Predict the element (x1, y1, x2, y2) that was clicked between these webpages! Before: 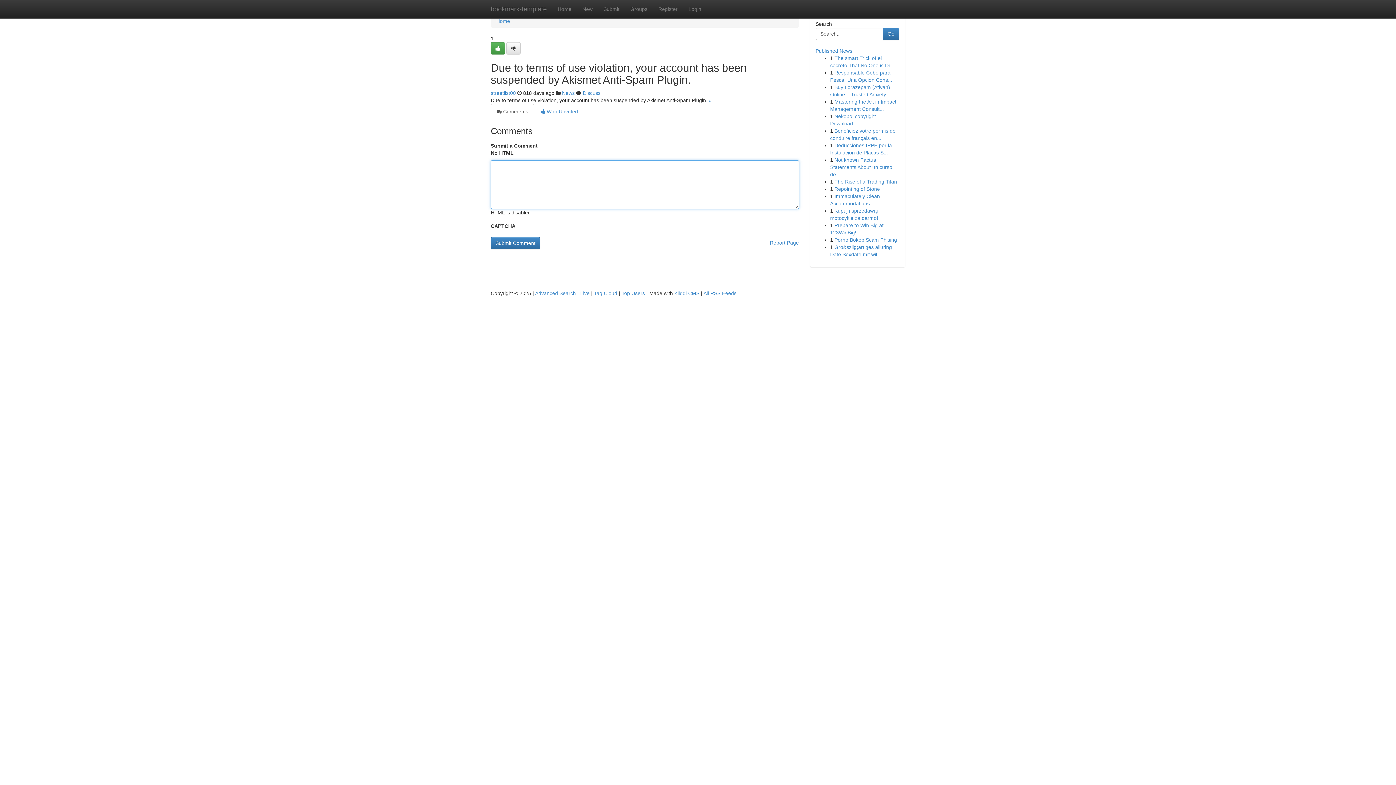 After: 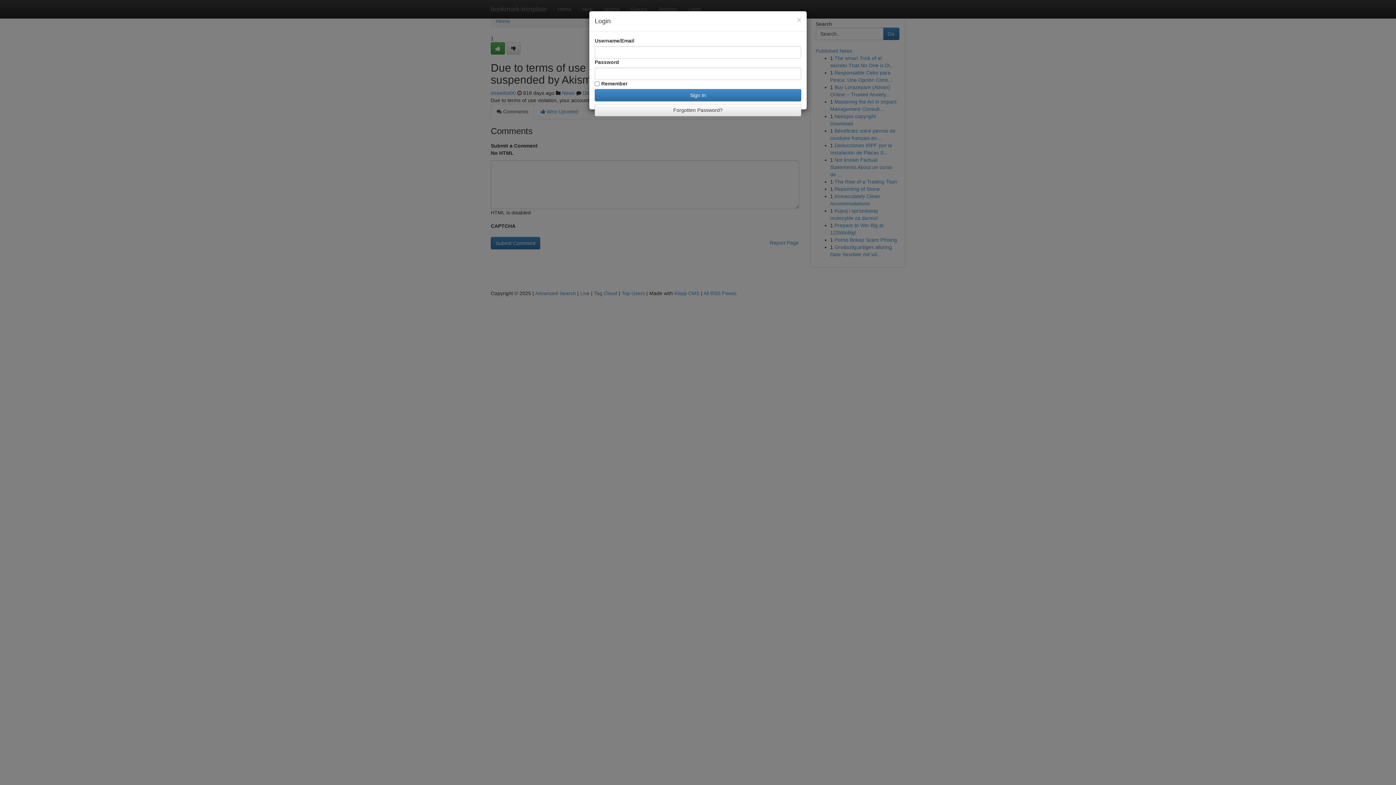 Action: bbox: (683, 0, 706, 18) label: Login